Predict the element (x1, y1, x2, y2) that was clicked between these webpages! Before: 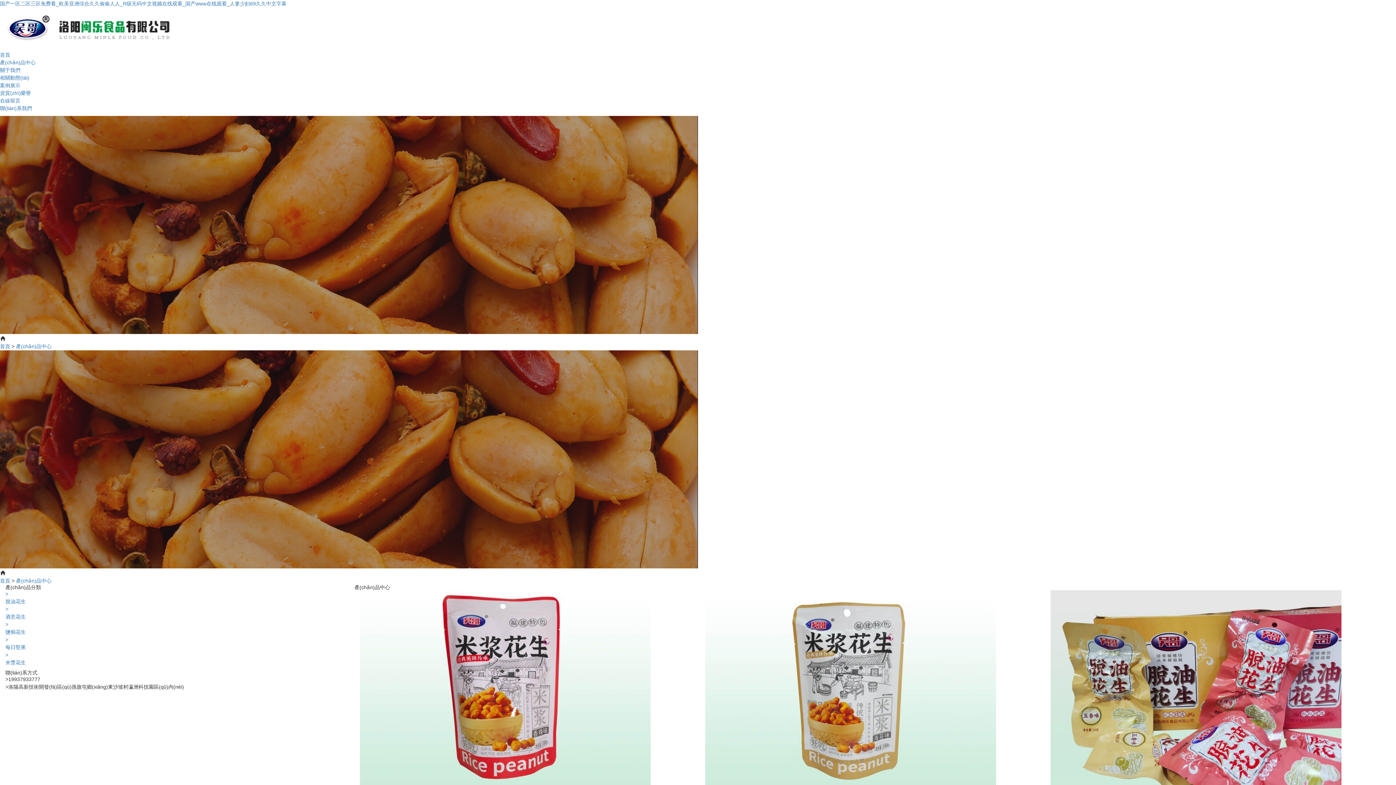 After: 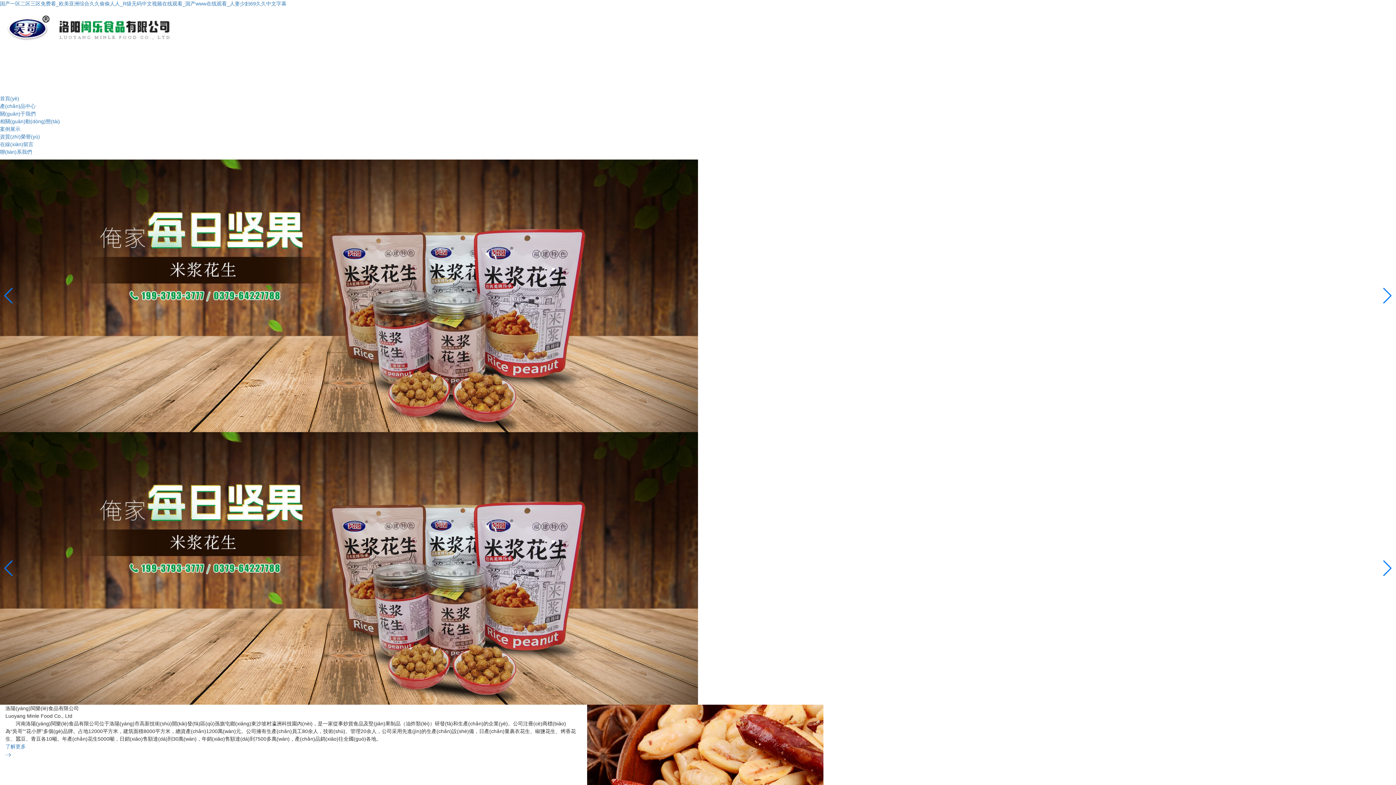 Action: bbox: (0, 578, 10, 584) label: 首頁